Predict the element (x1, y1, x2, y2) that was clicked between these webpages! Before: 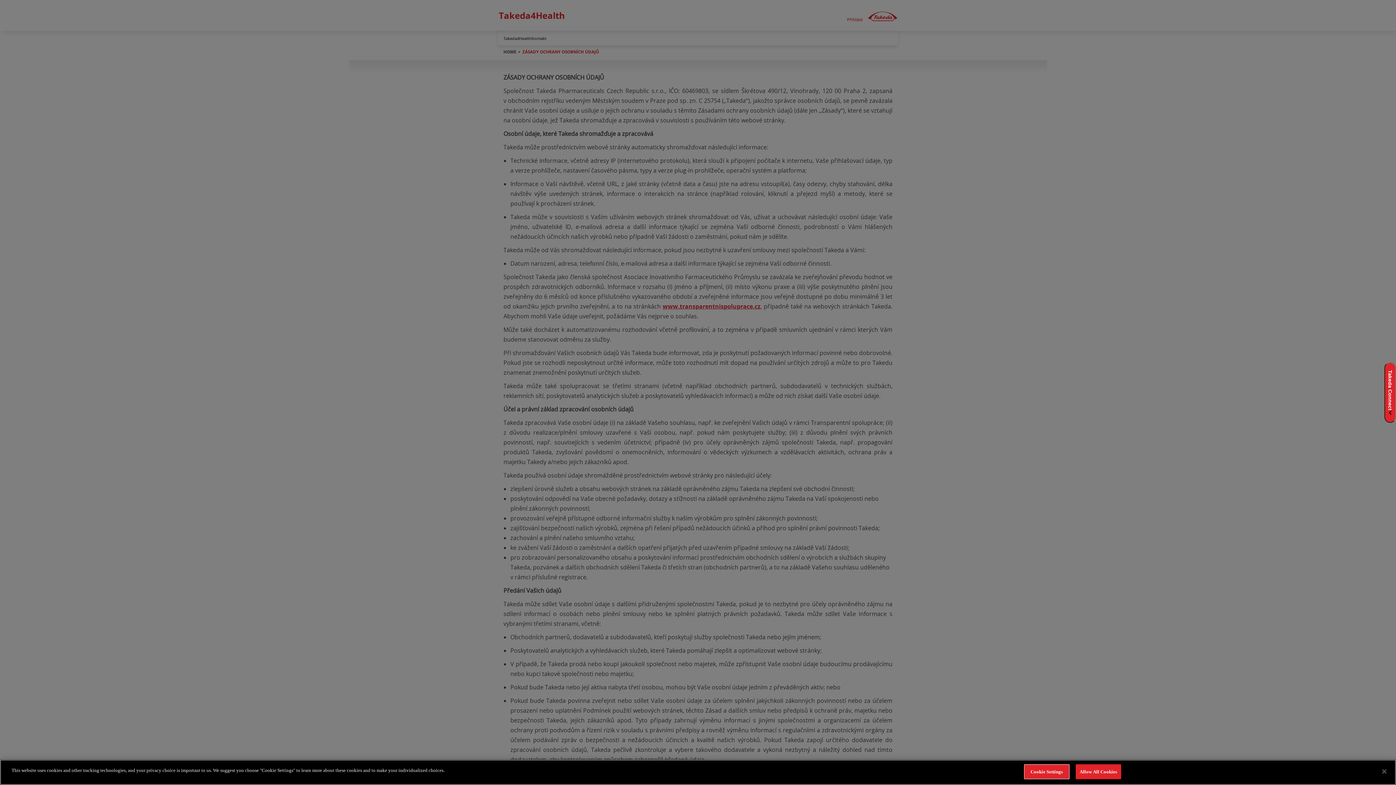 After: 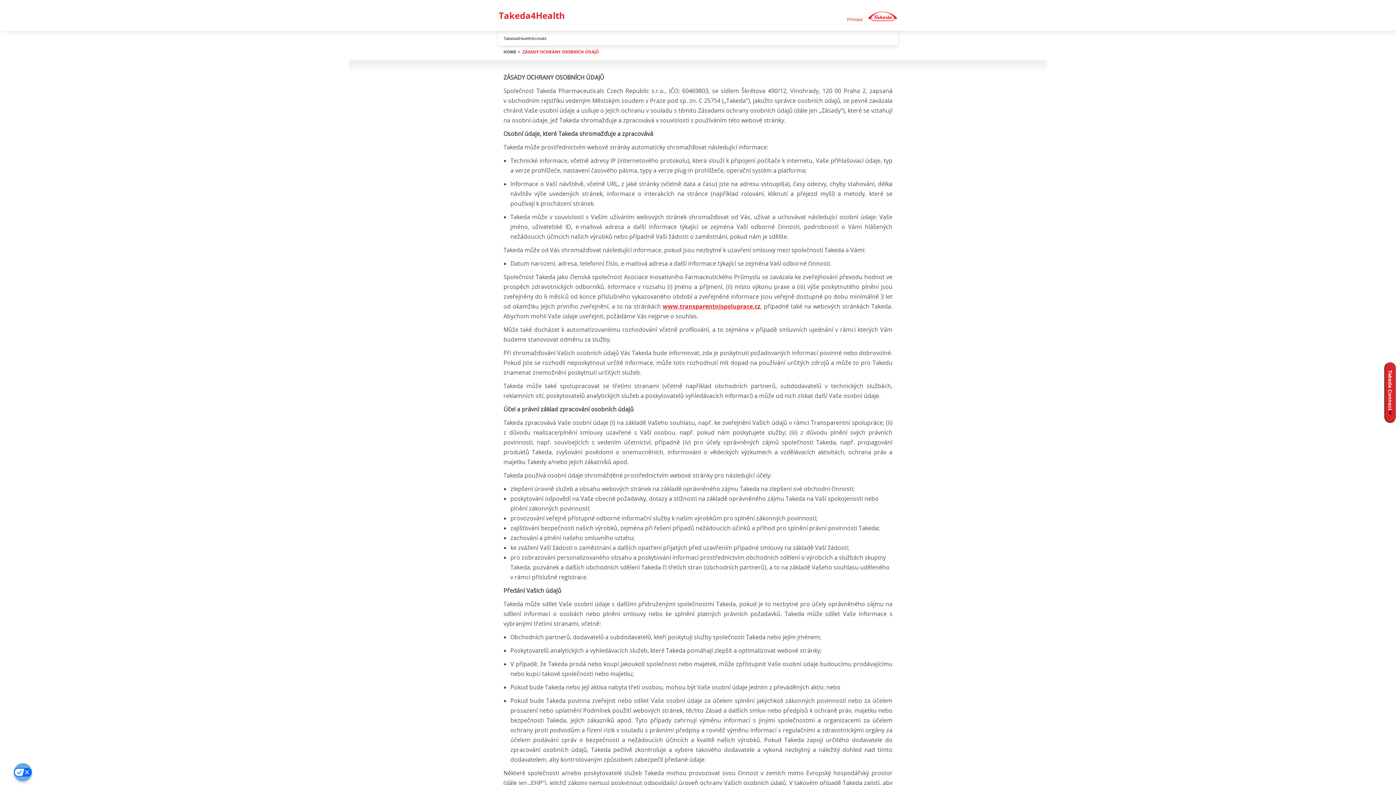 Action: label: Allow All Cookies bbox: (1075, 764, 1121, 779)